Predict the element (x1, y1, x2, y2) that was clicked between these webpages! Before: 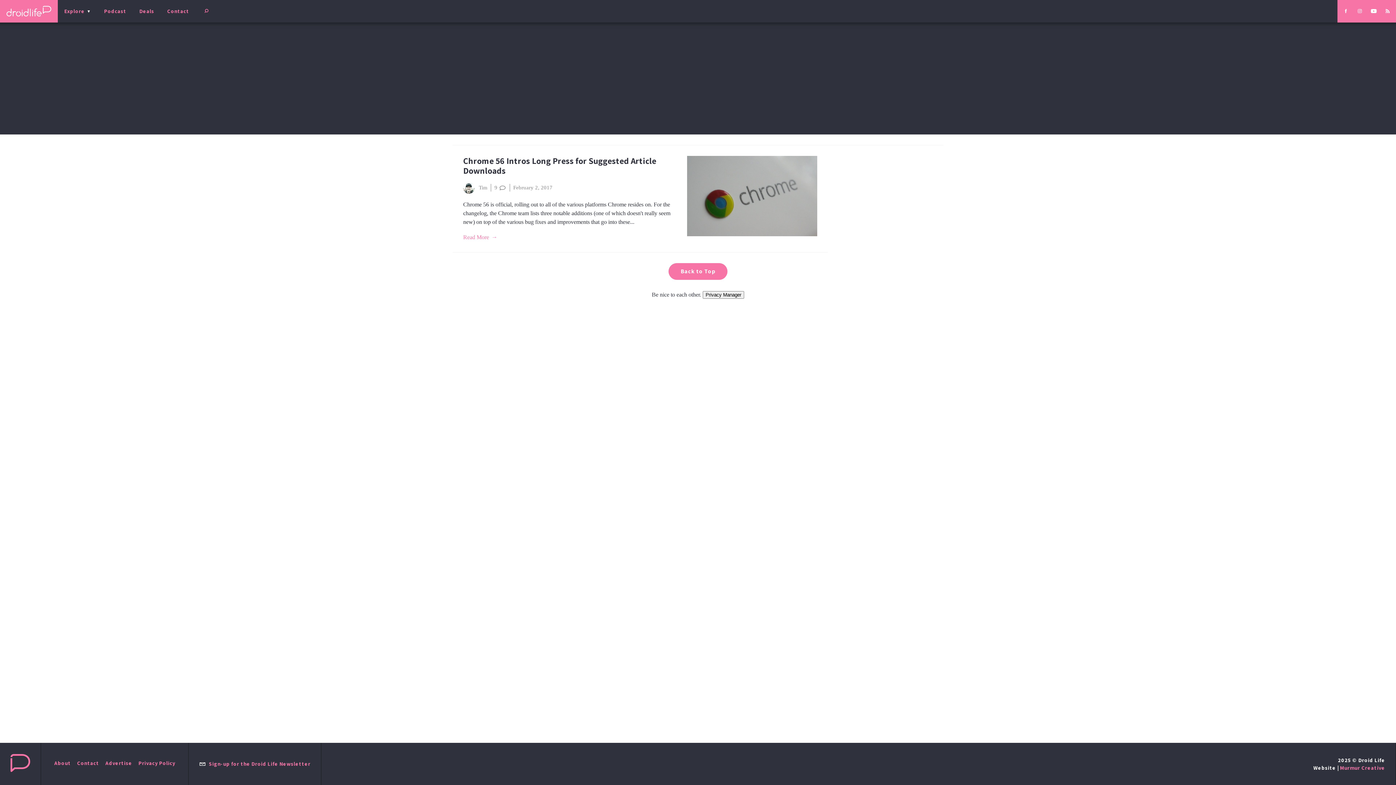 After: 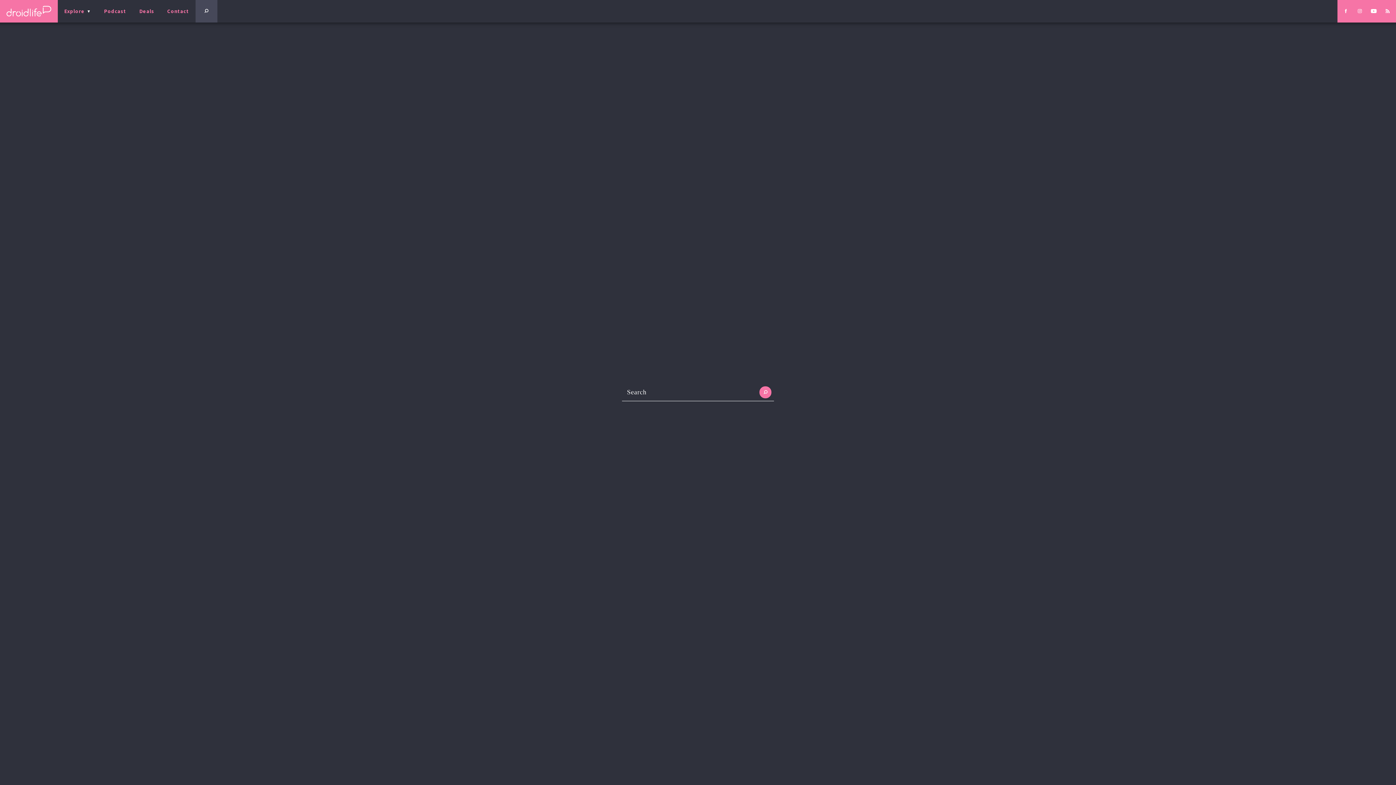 Action: bbox: (195, 0, 217, 22)